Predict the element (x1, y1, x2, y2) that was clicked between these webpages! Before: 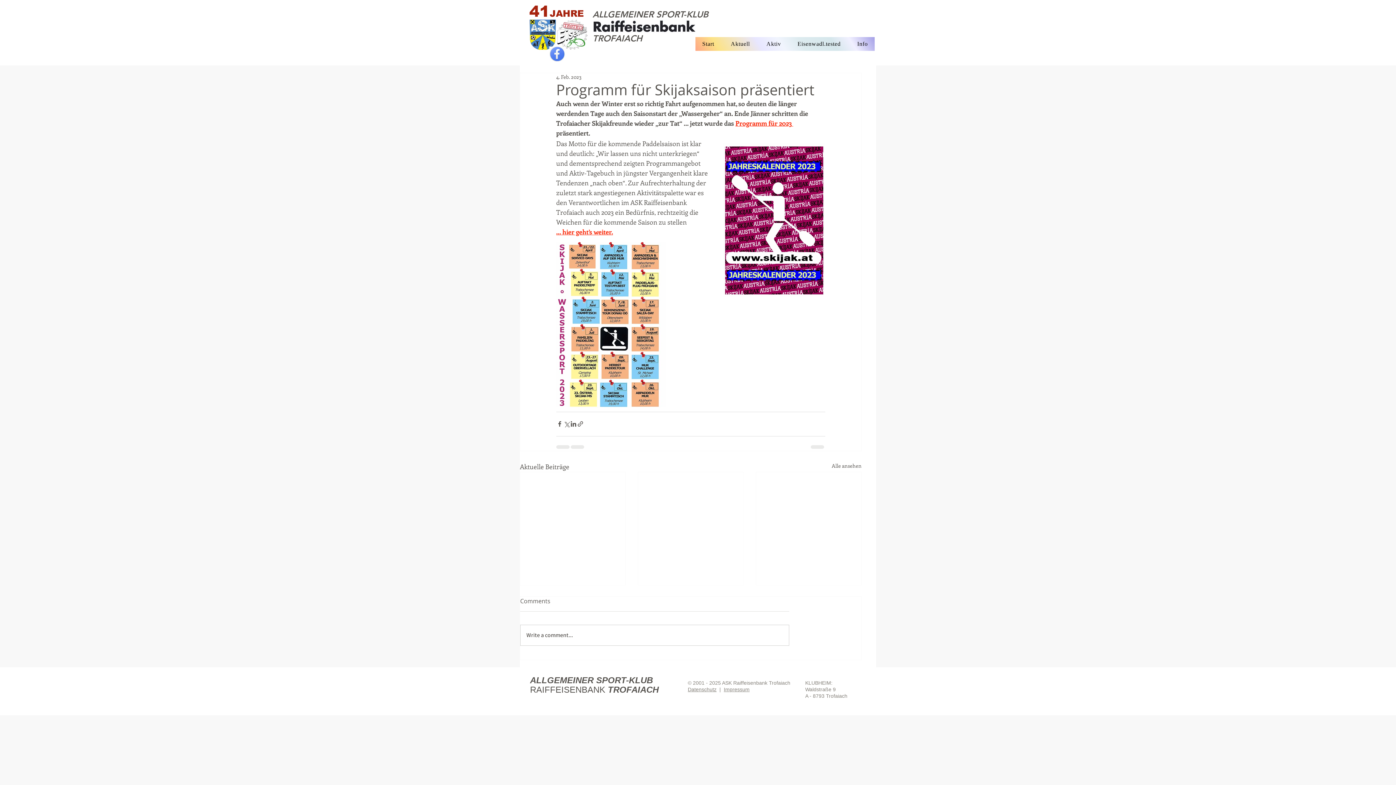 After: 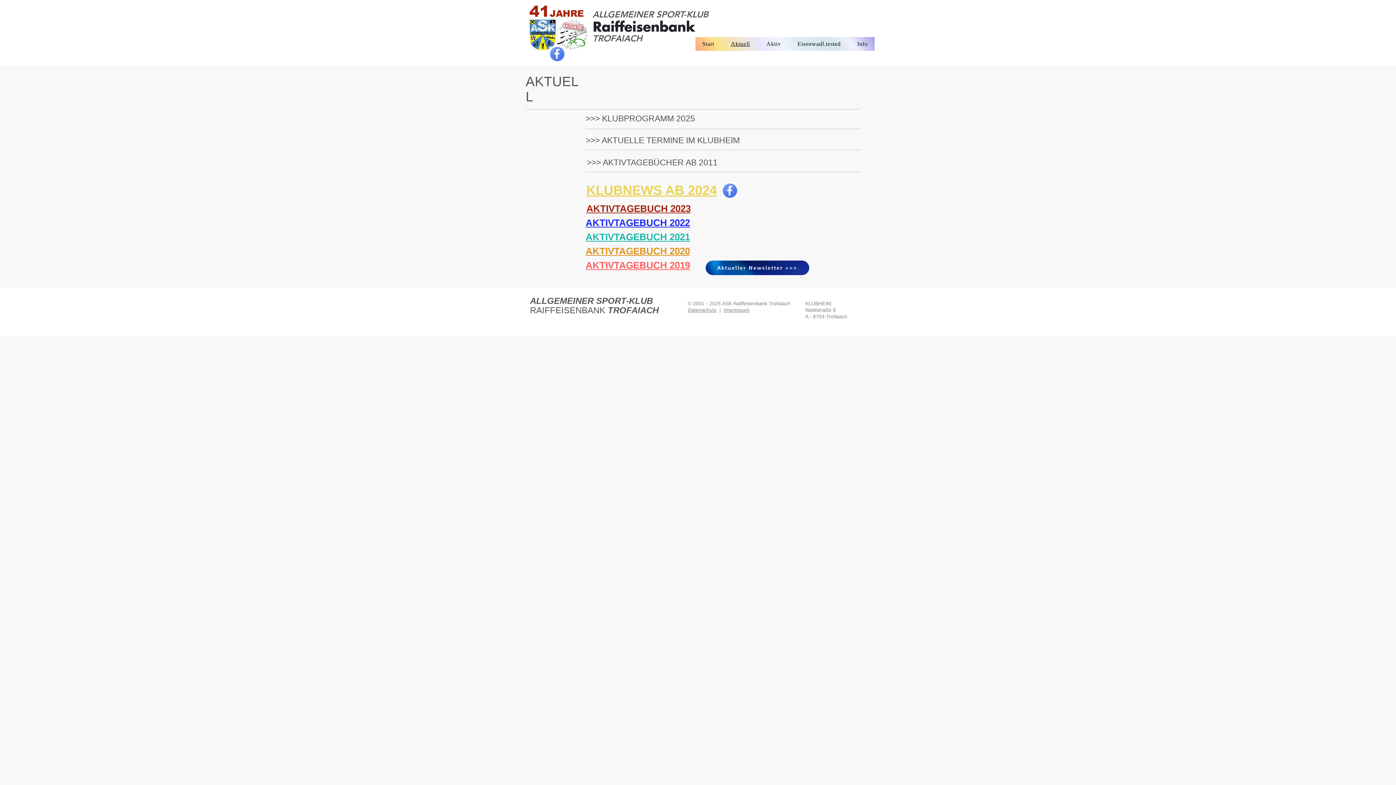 Action: label: Aktuell bbox: (724, 37, 756, 50)